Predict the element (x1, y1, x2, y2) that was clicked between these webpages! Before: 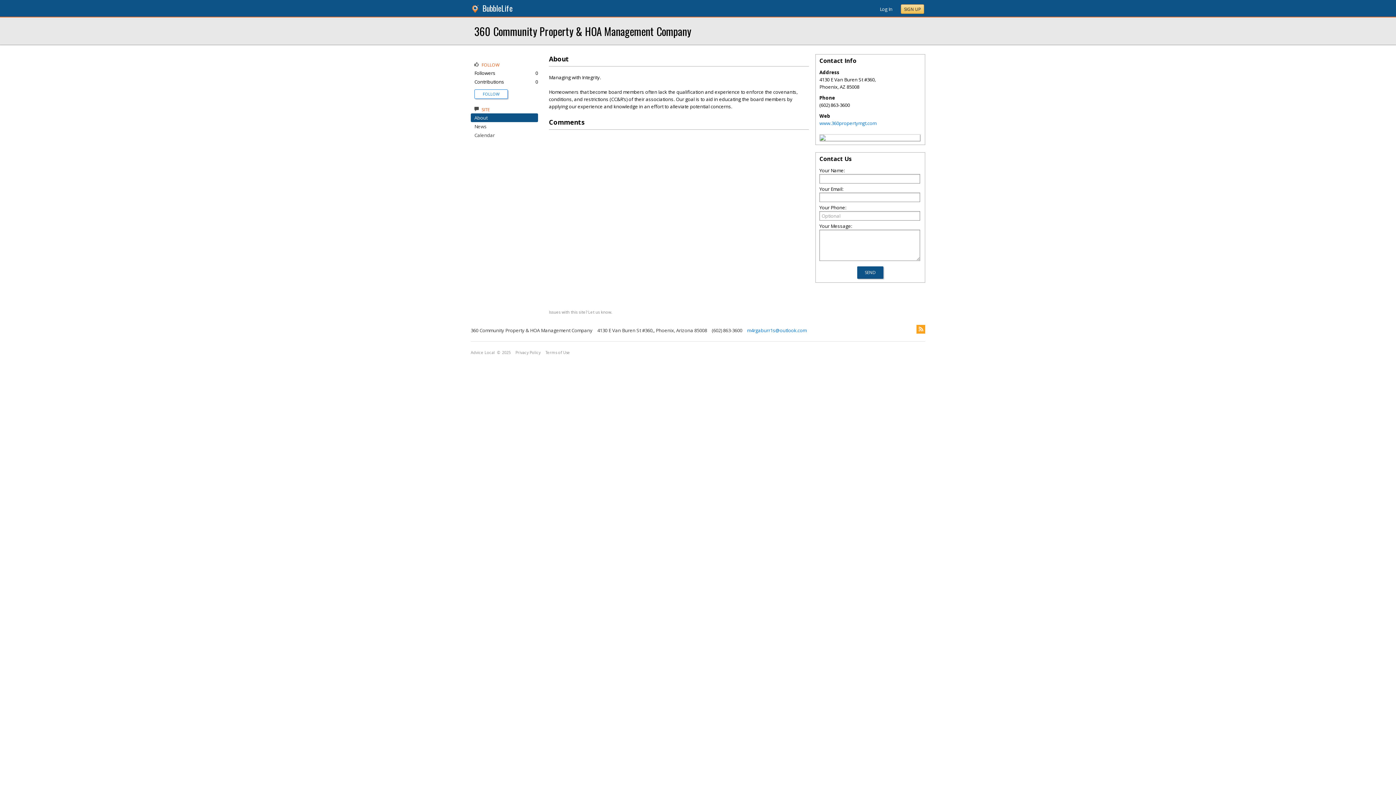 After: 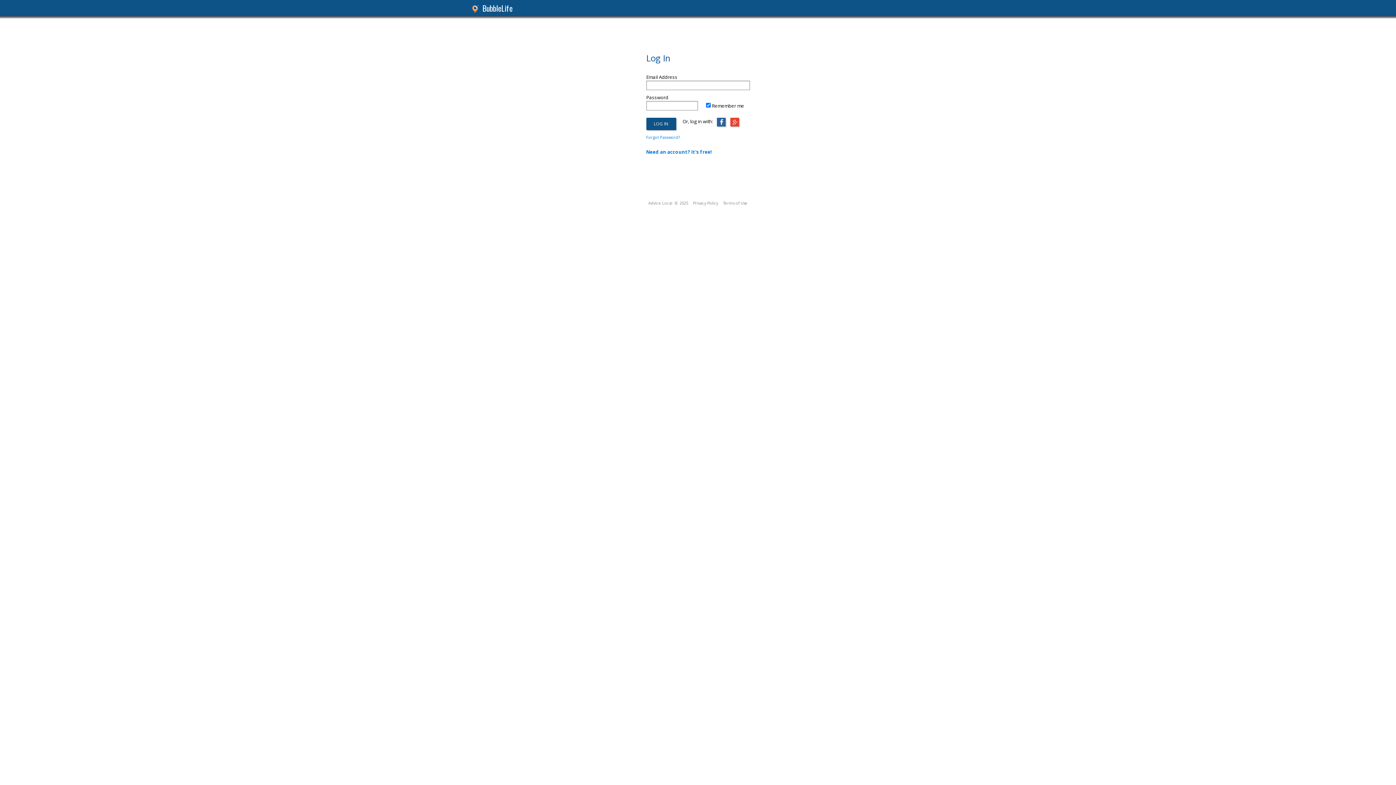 Action: bbox: (880, 5, 892, 12) label: Log In